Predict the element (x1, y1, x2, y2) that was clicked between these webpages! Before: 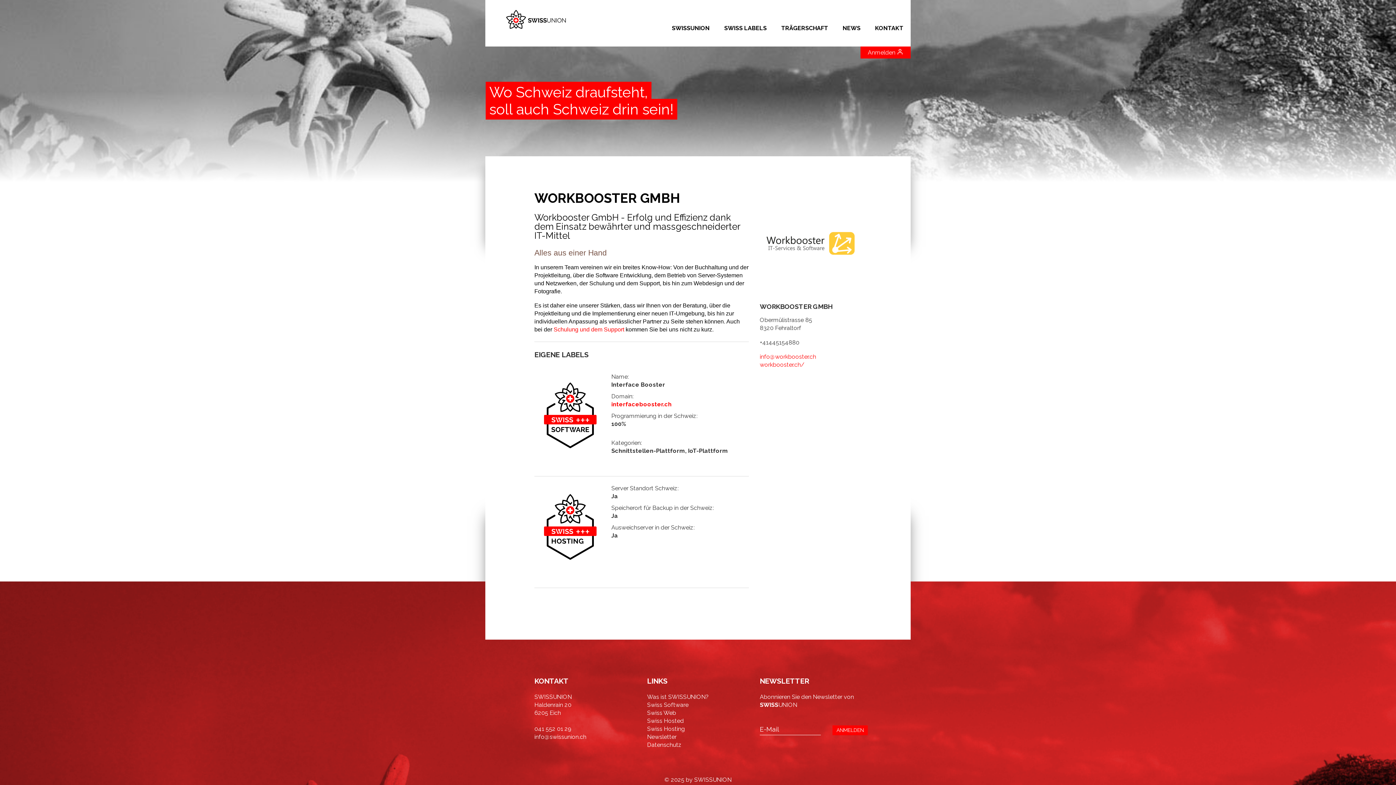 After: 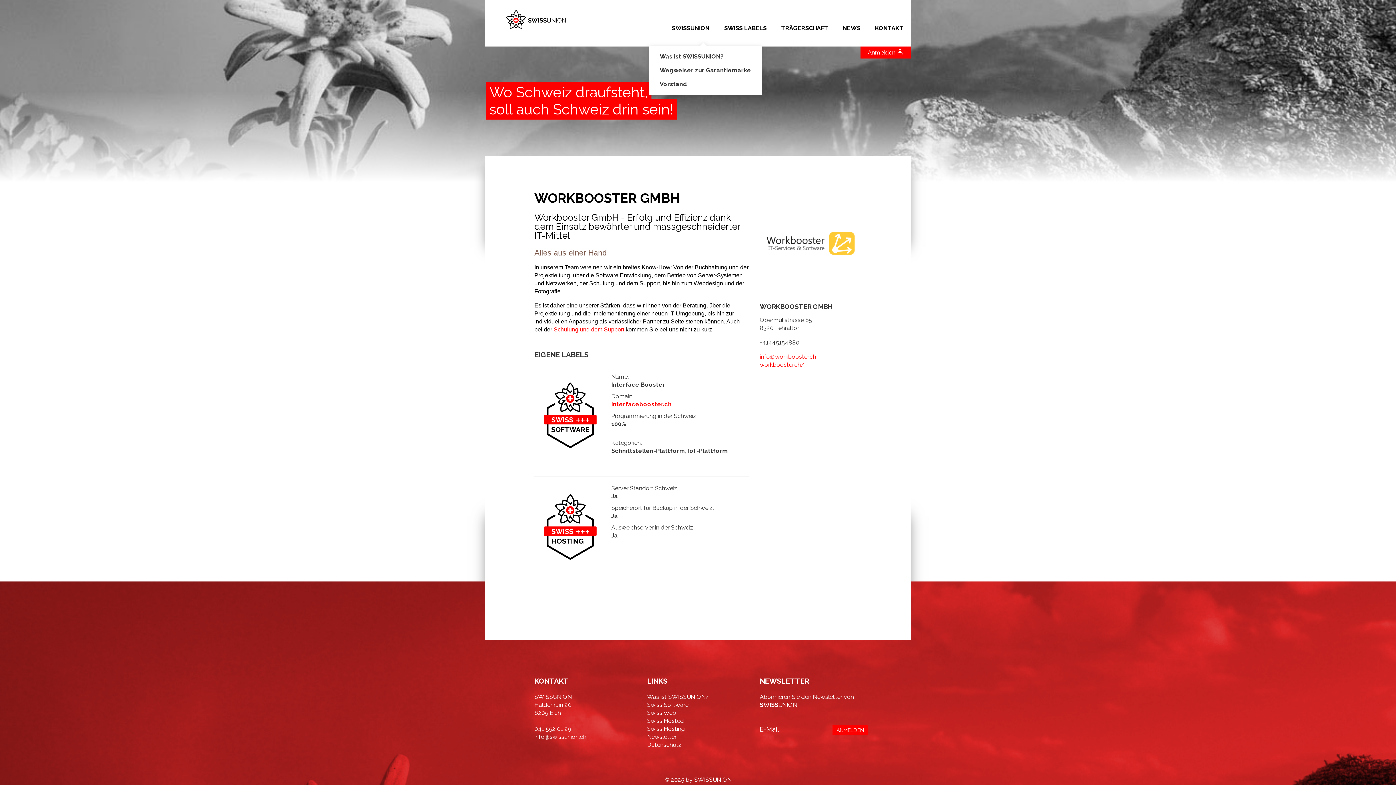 Action: bbox: (664, 20, 717, 41) label: SWISSUNION